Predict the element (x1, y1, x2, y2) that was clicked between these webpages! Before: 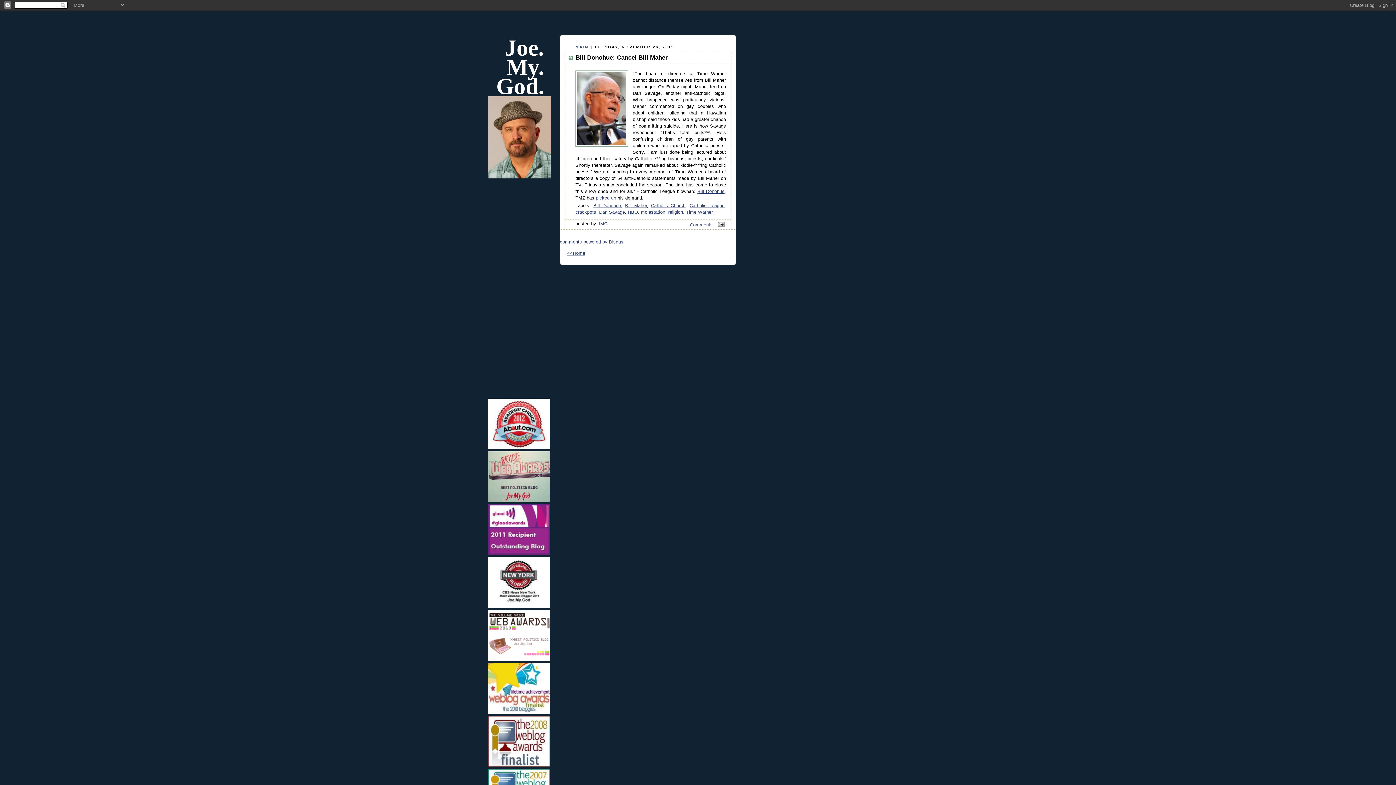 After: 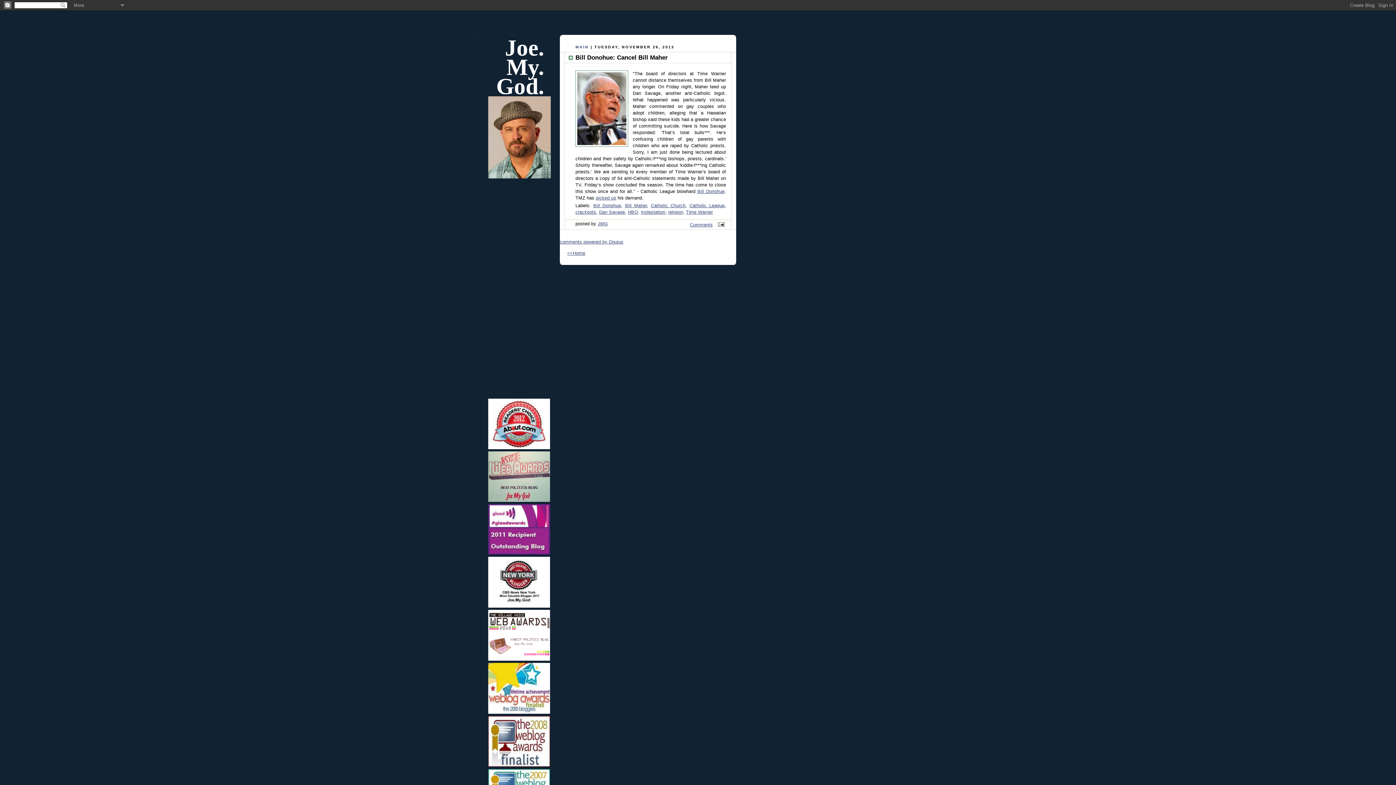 Action: bbox: (488, 481, 550, 507)